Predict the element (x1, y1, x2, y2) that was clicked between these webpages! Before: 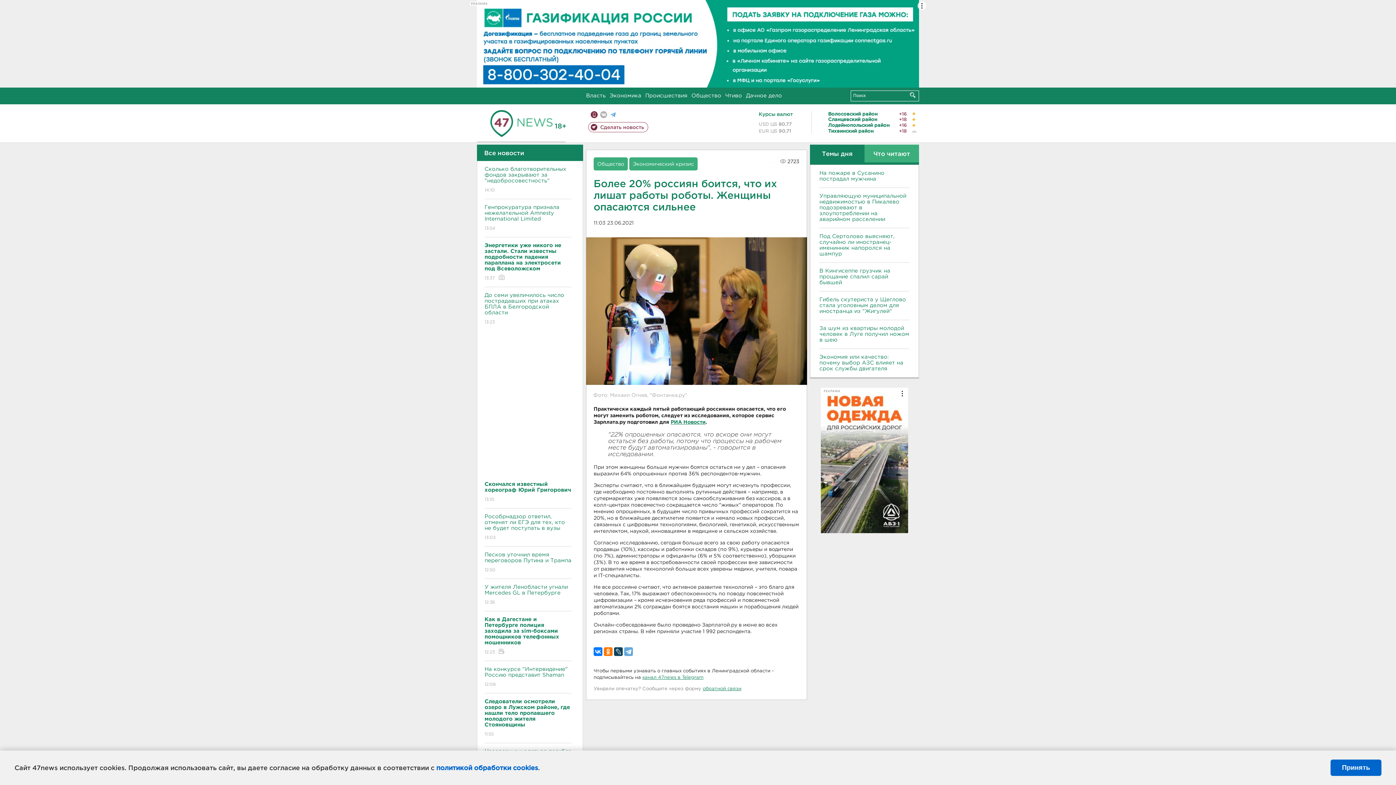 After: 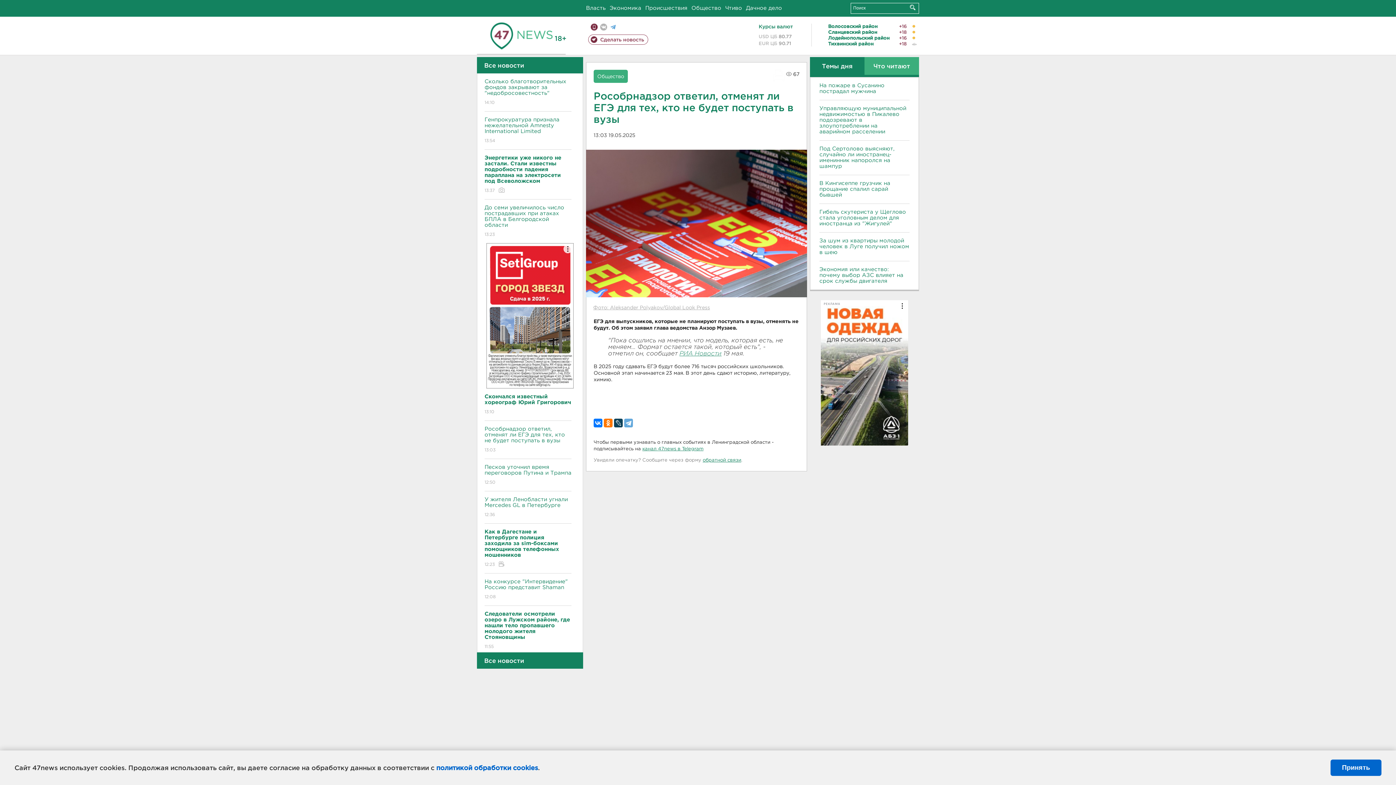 Action: label: Рособрнадзор ответил, отменят ли ЕГЭ для тех, кто не будет поступать в вузы
13:03 bbox: (484, 508, 571, 546)